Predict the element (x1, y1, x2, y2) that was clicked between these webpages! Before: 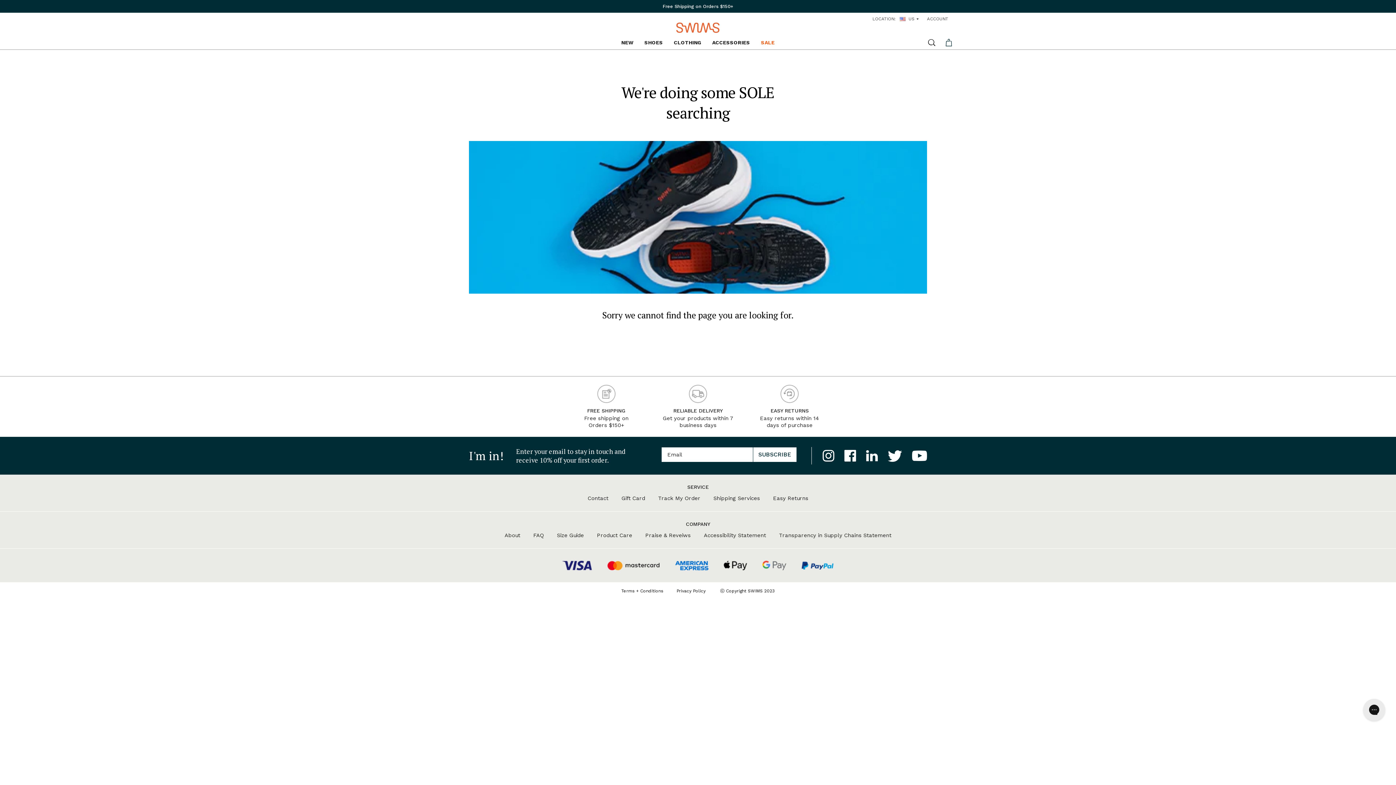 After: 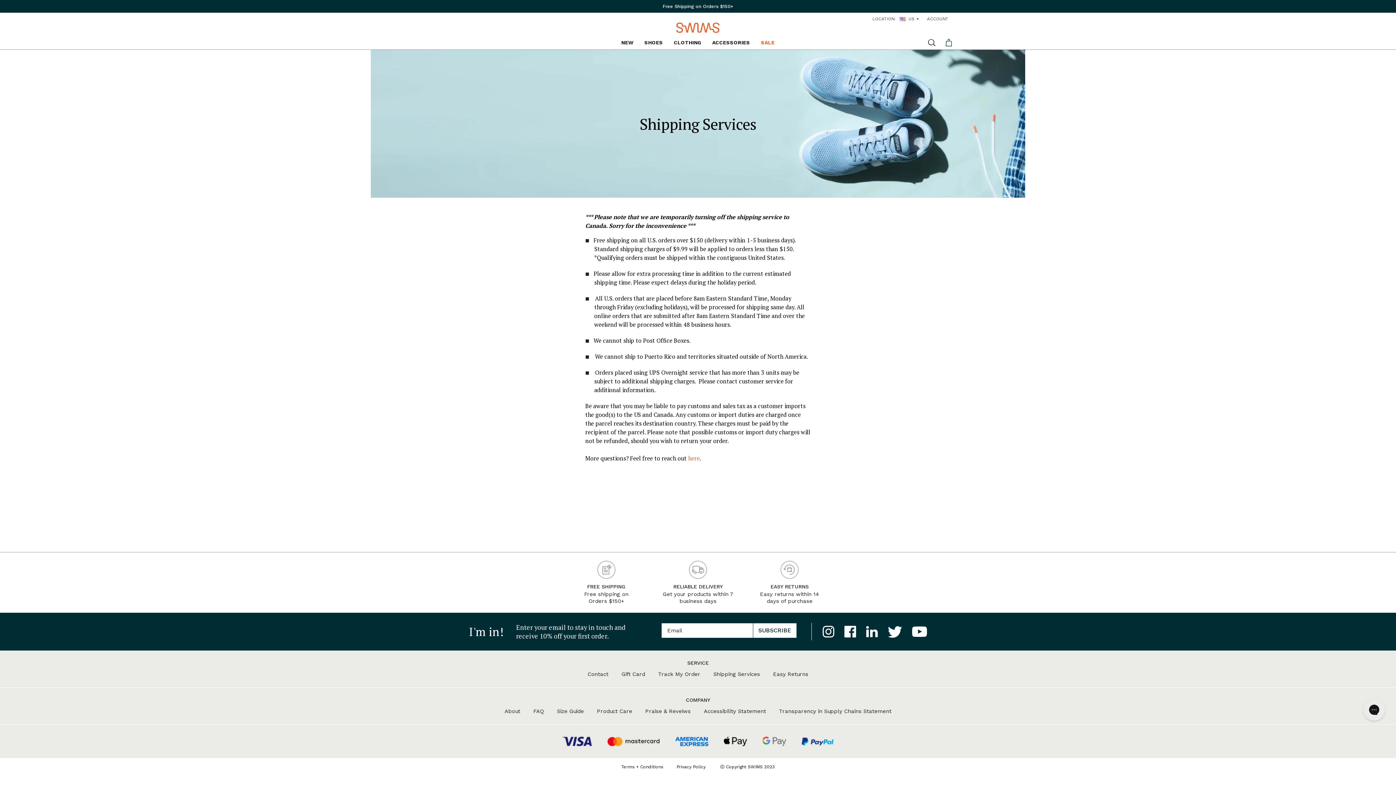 Action: label: Free Shipping on Orders $150+ bbox: (662, 3, 733, 9)